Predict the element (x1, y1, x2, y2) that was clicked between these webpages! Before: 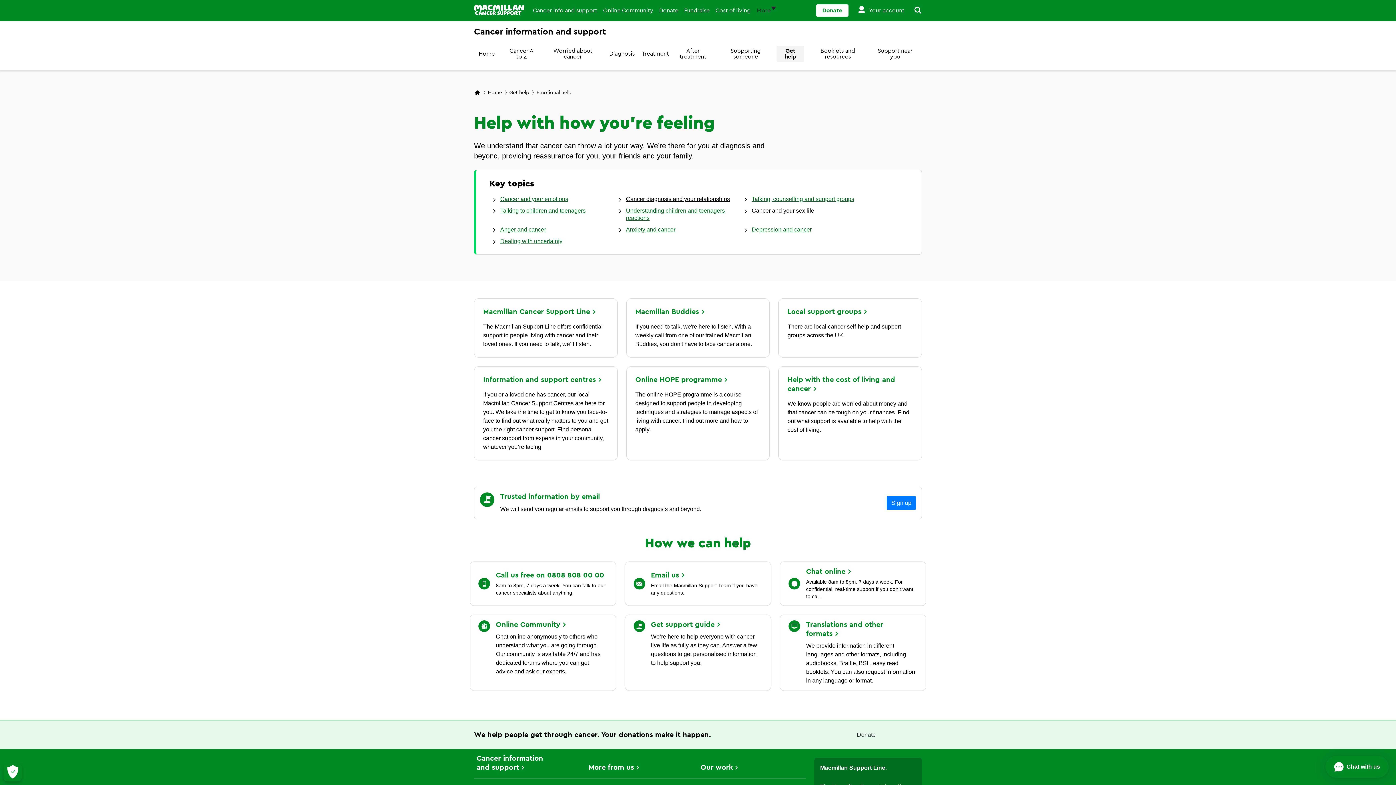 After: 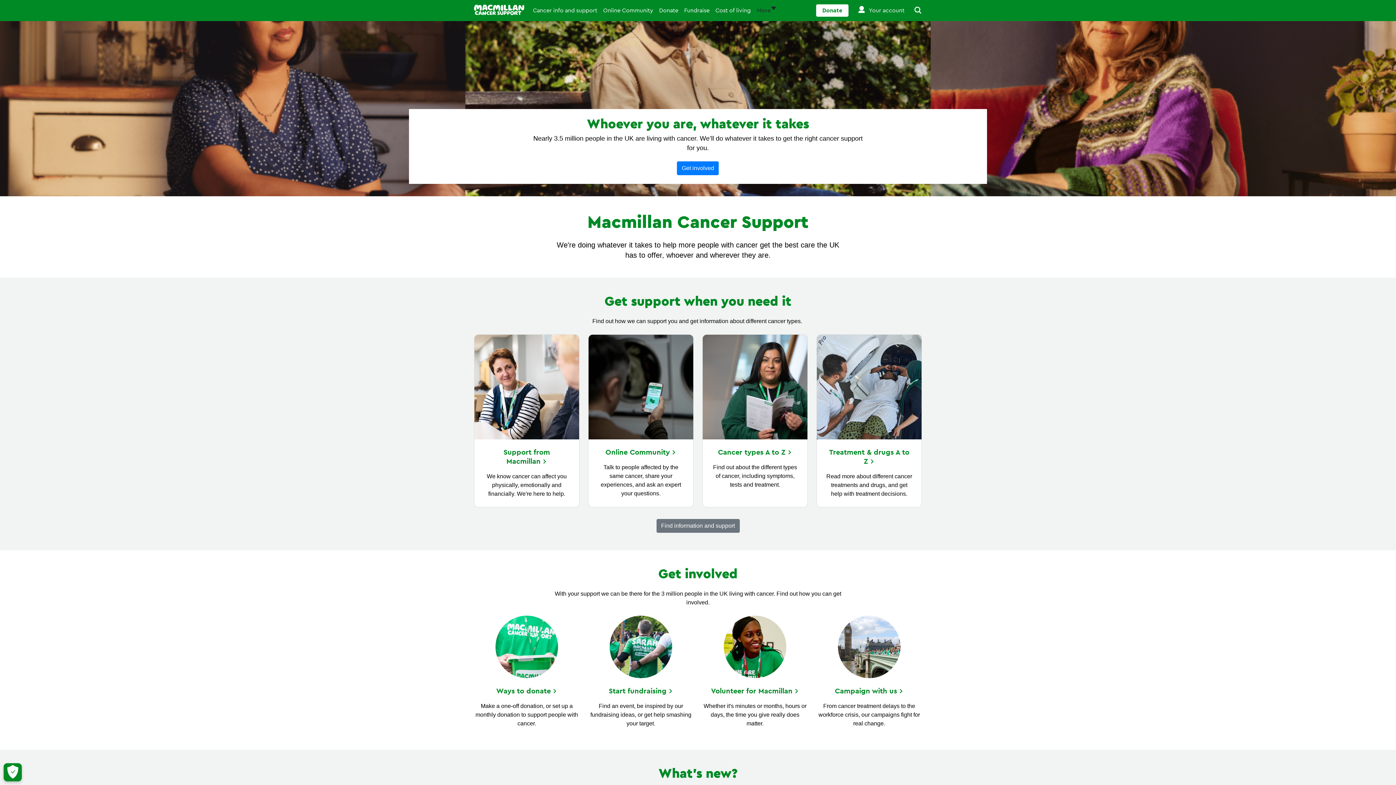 Action: bbox: (474, 89, 480, 97) label: Macmillan Cancer Support home page